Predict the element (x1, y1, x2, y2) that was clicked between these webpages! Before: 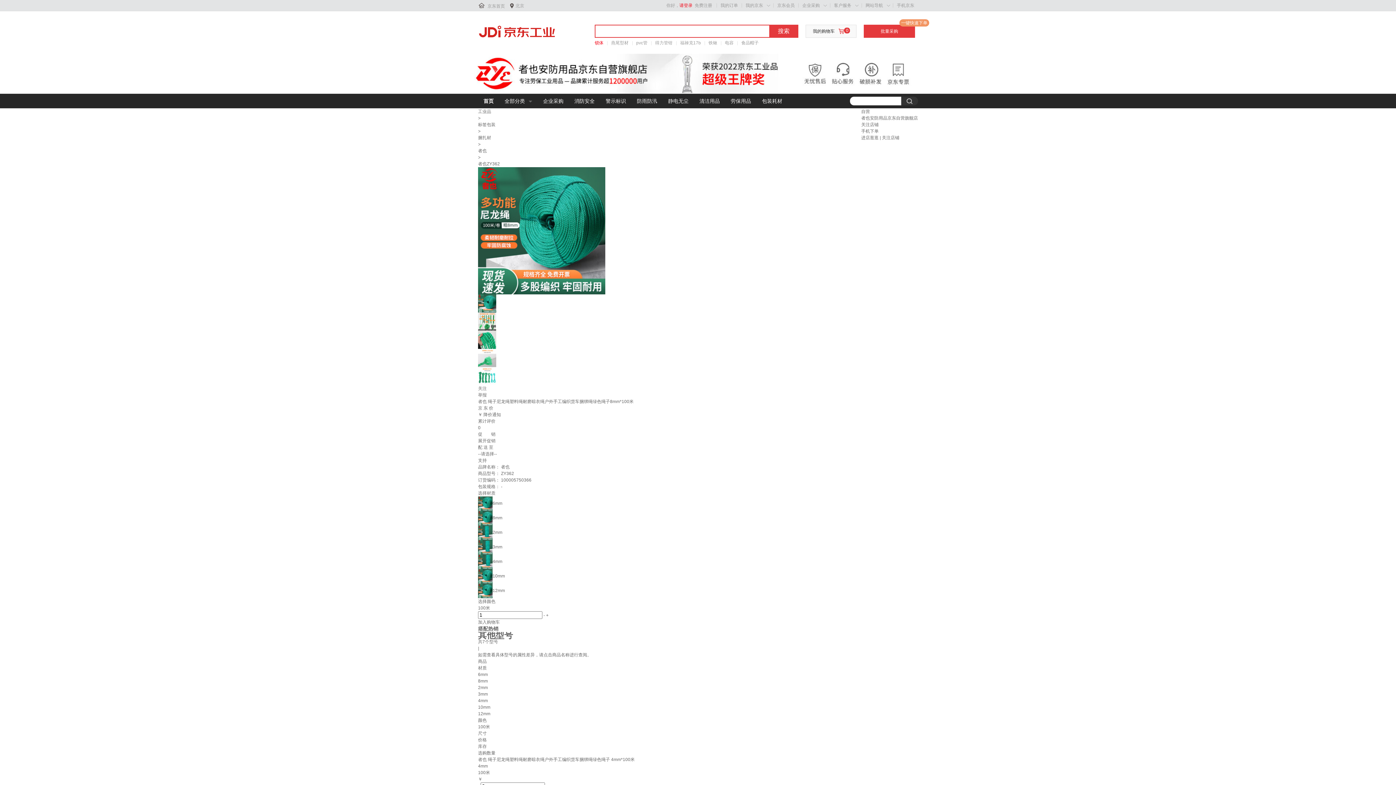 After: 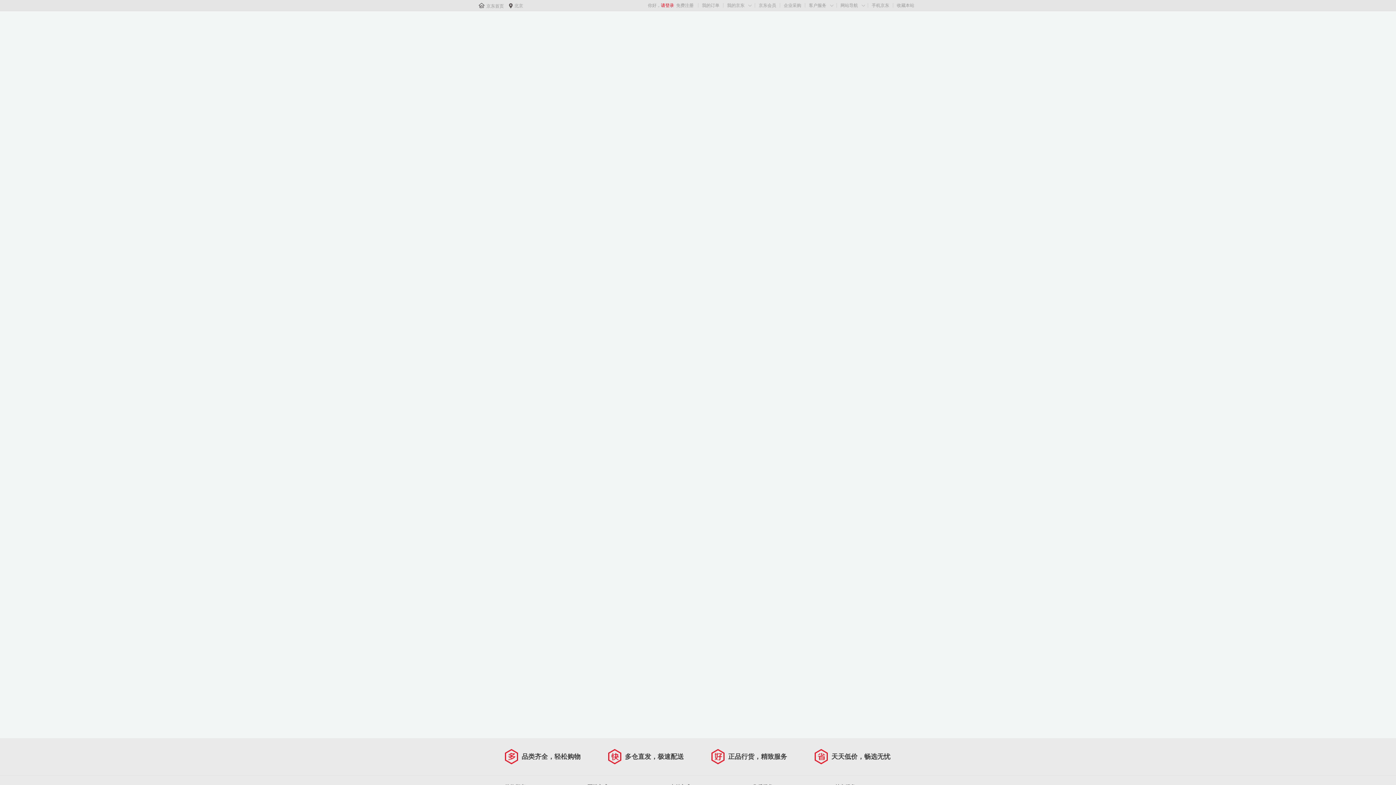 Action: bbox: (478, 109, 491, 114) label: 工业品